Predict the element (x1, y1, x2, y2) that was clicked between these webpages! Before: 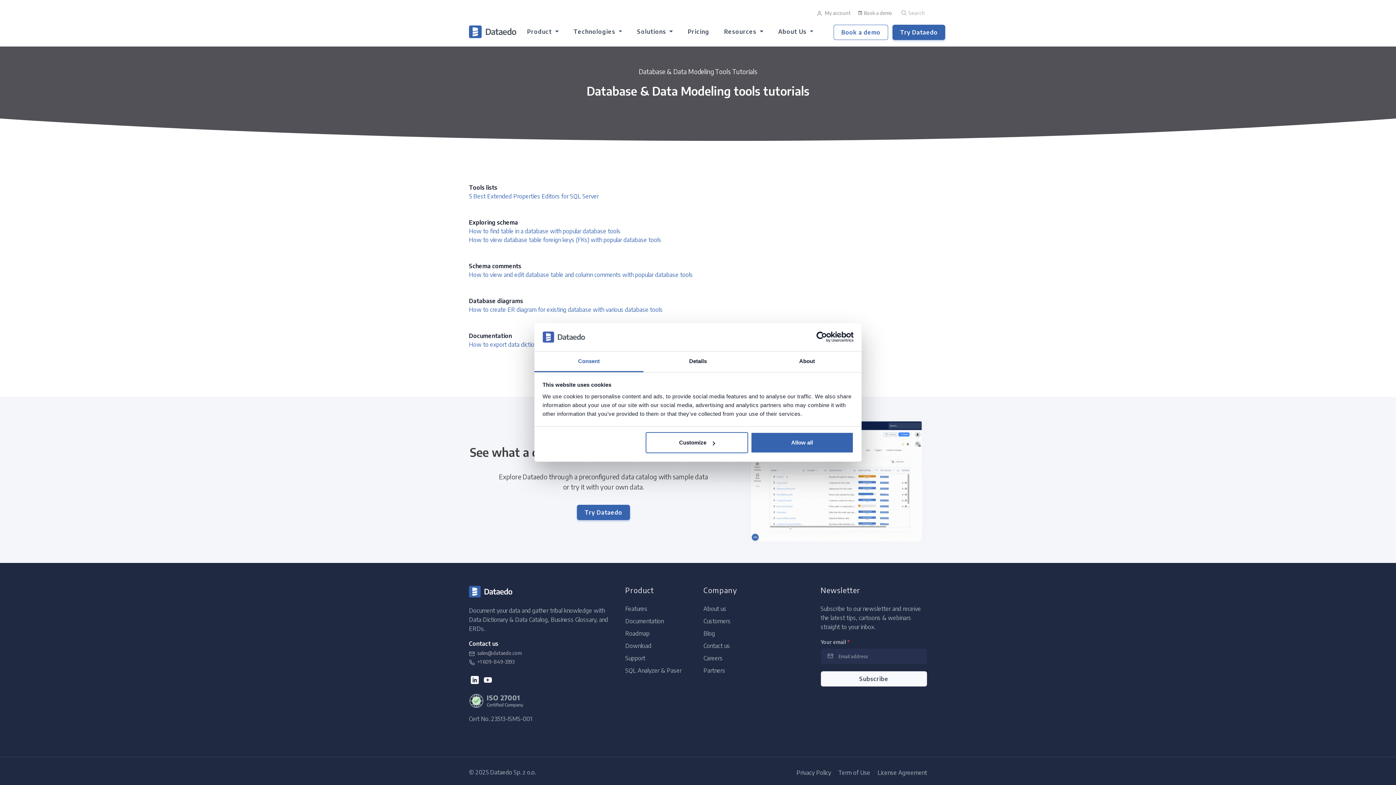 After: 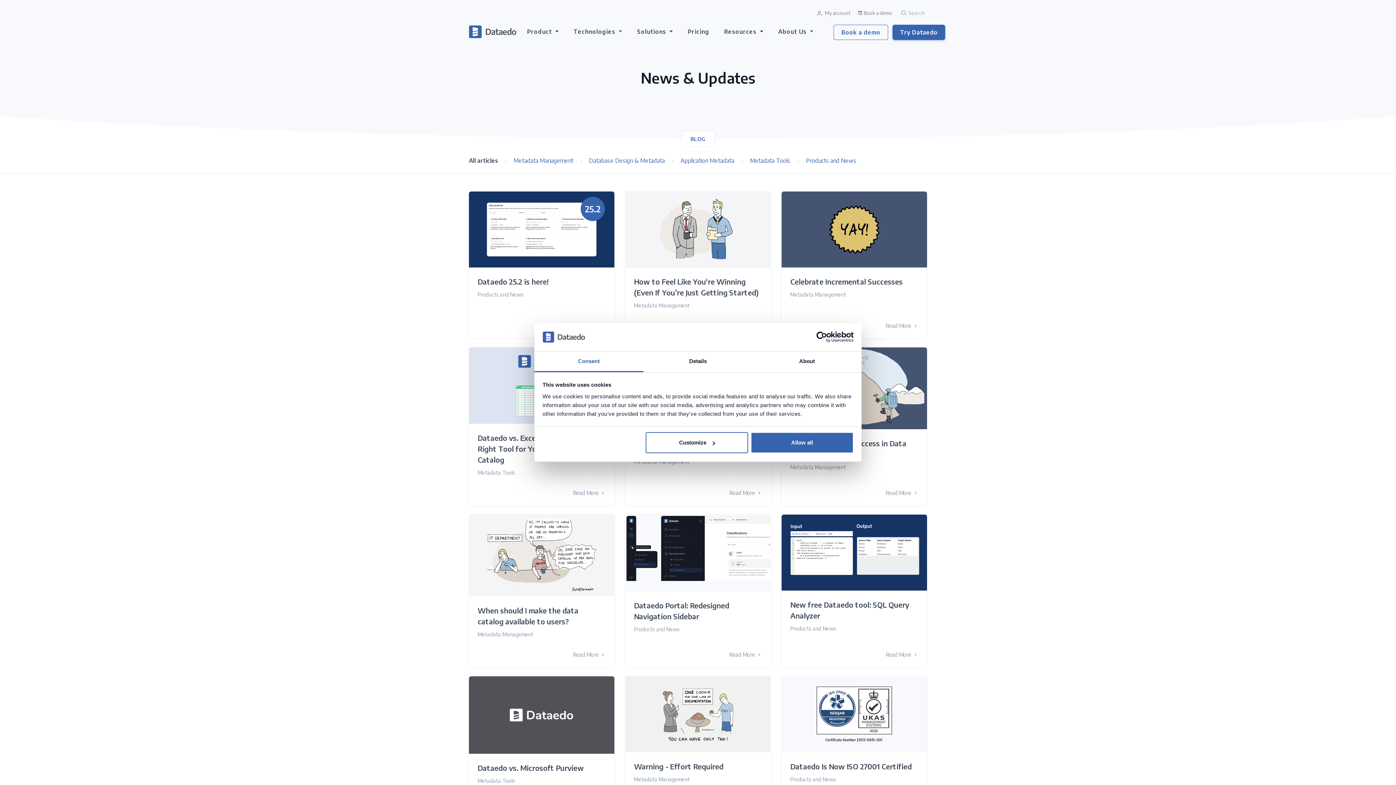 Action: label: Blog bbox: (703, 630, 715, 637)